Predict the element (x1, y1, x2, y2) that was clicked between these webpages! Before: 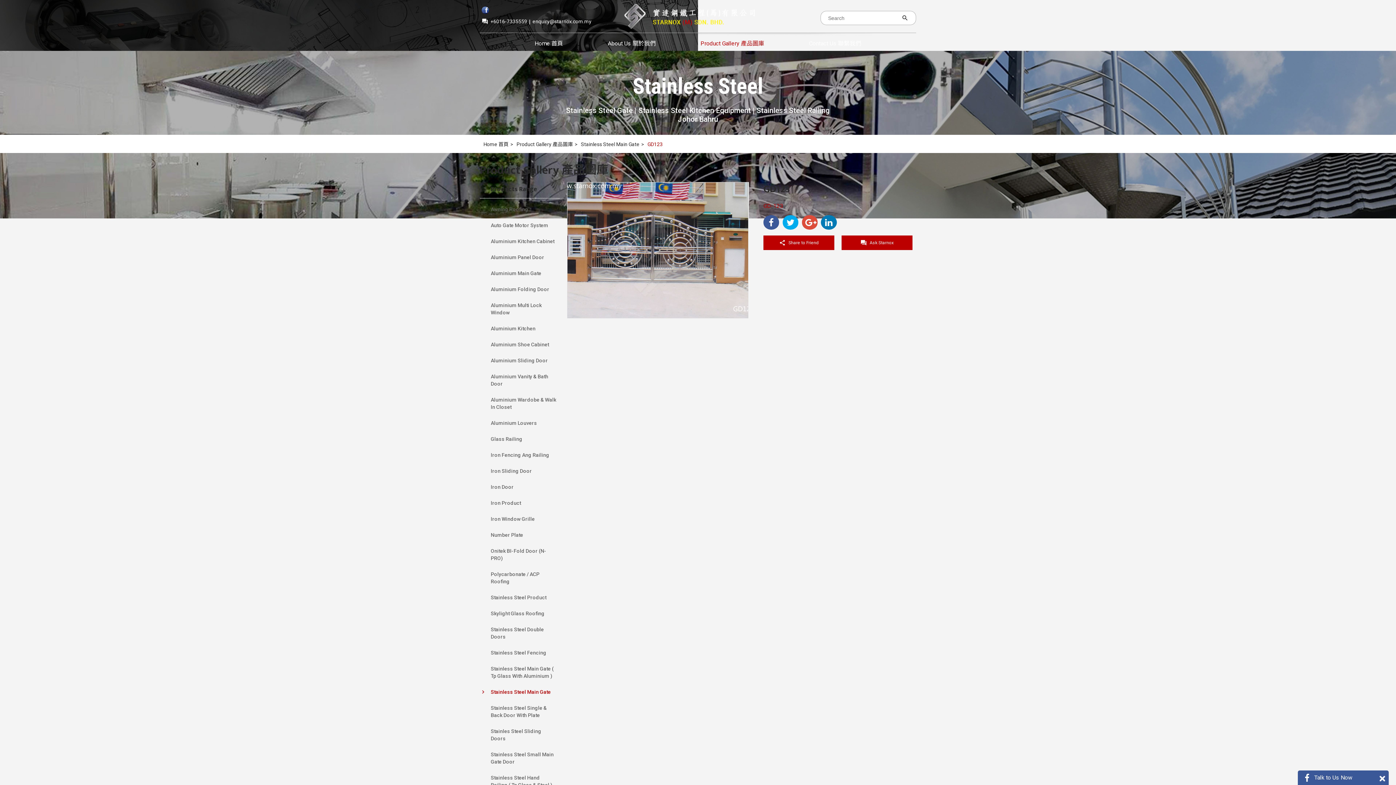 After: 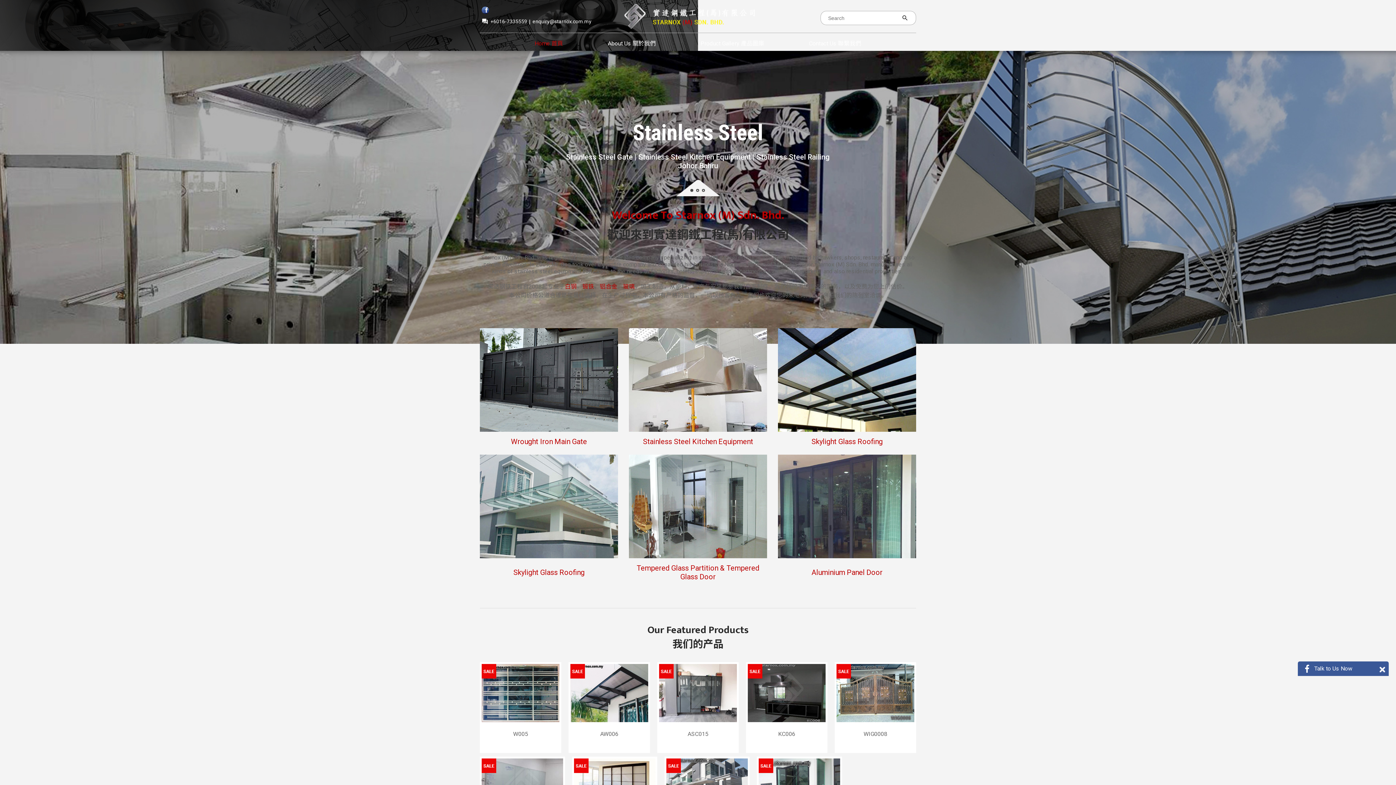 Action: bbox: (534, 33, 563, 52) label: Home 首頁